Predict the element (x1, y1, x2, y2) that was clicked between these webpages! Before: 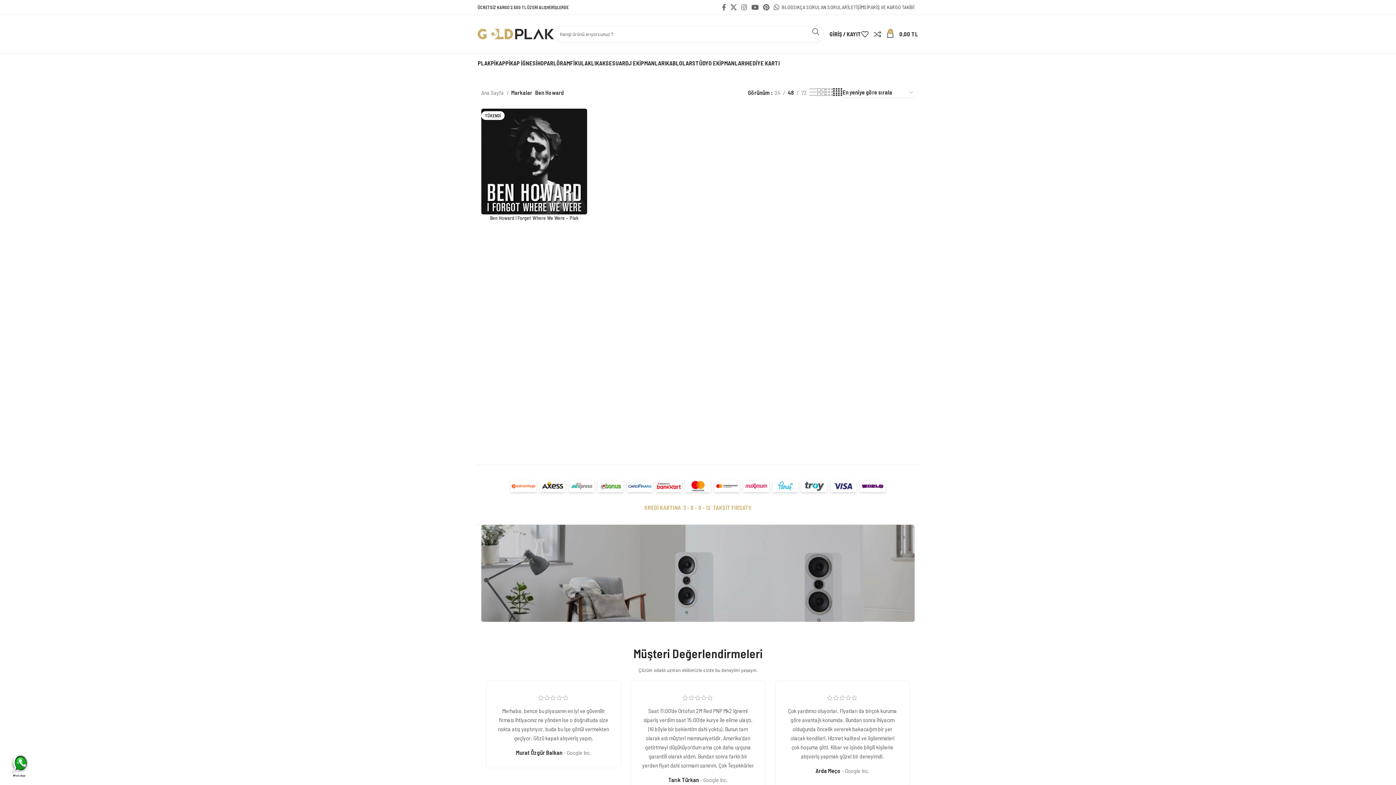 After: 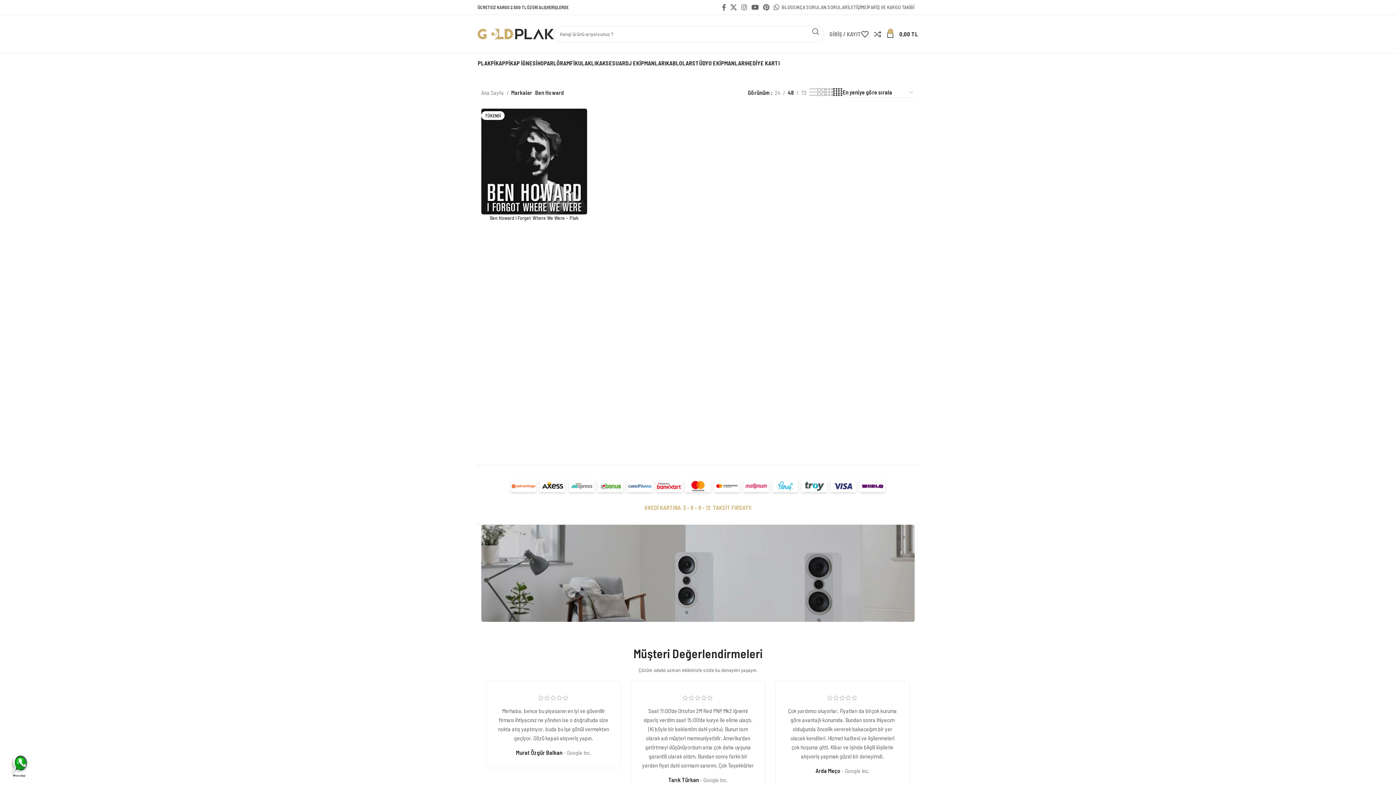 Action: label: GİRİŞ / KAYIT bbox: (829, 26, 861, 41)